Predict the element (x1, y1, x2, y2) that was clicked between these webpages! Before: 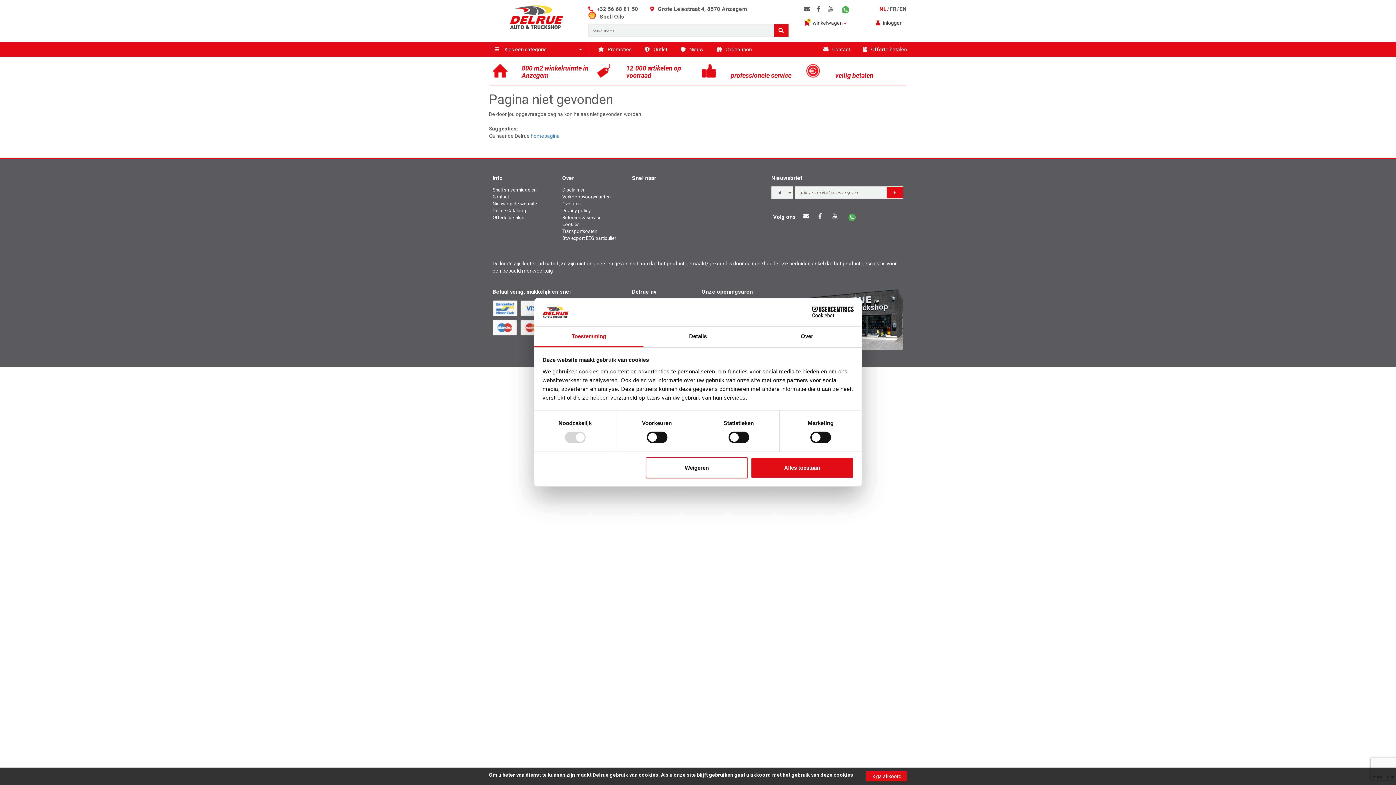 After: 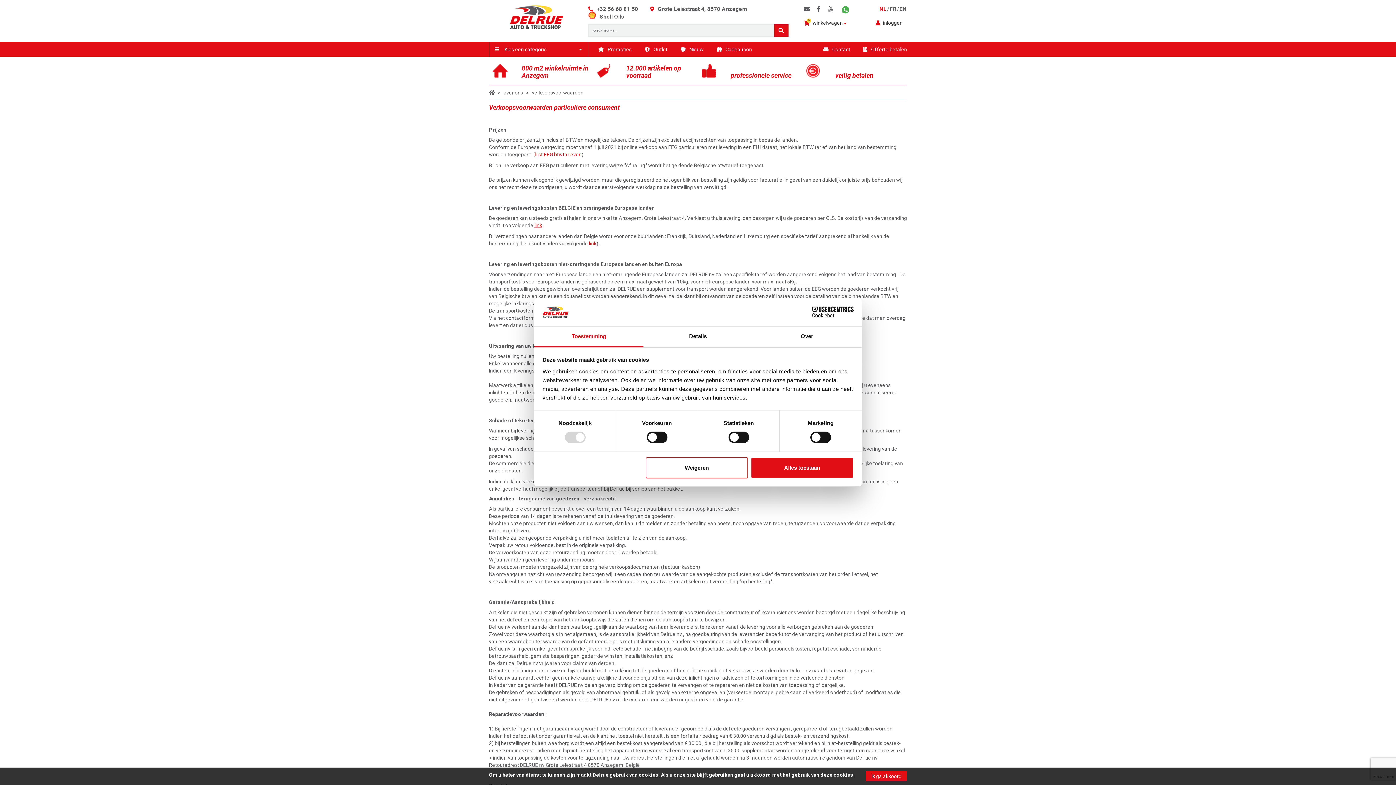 Action: label: Verkoopsvoorwaarden bbox: (562, 194, 610, 199)